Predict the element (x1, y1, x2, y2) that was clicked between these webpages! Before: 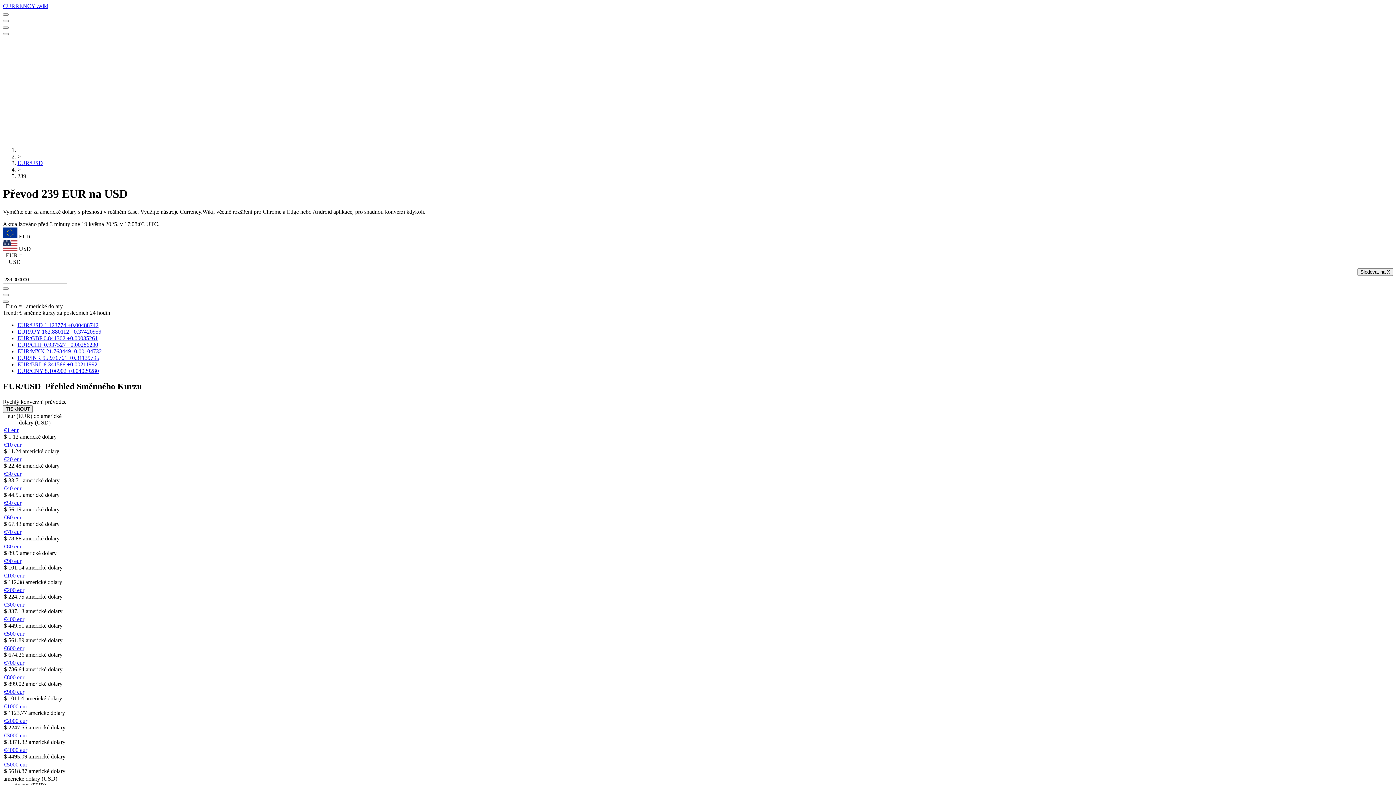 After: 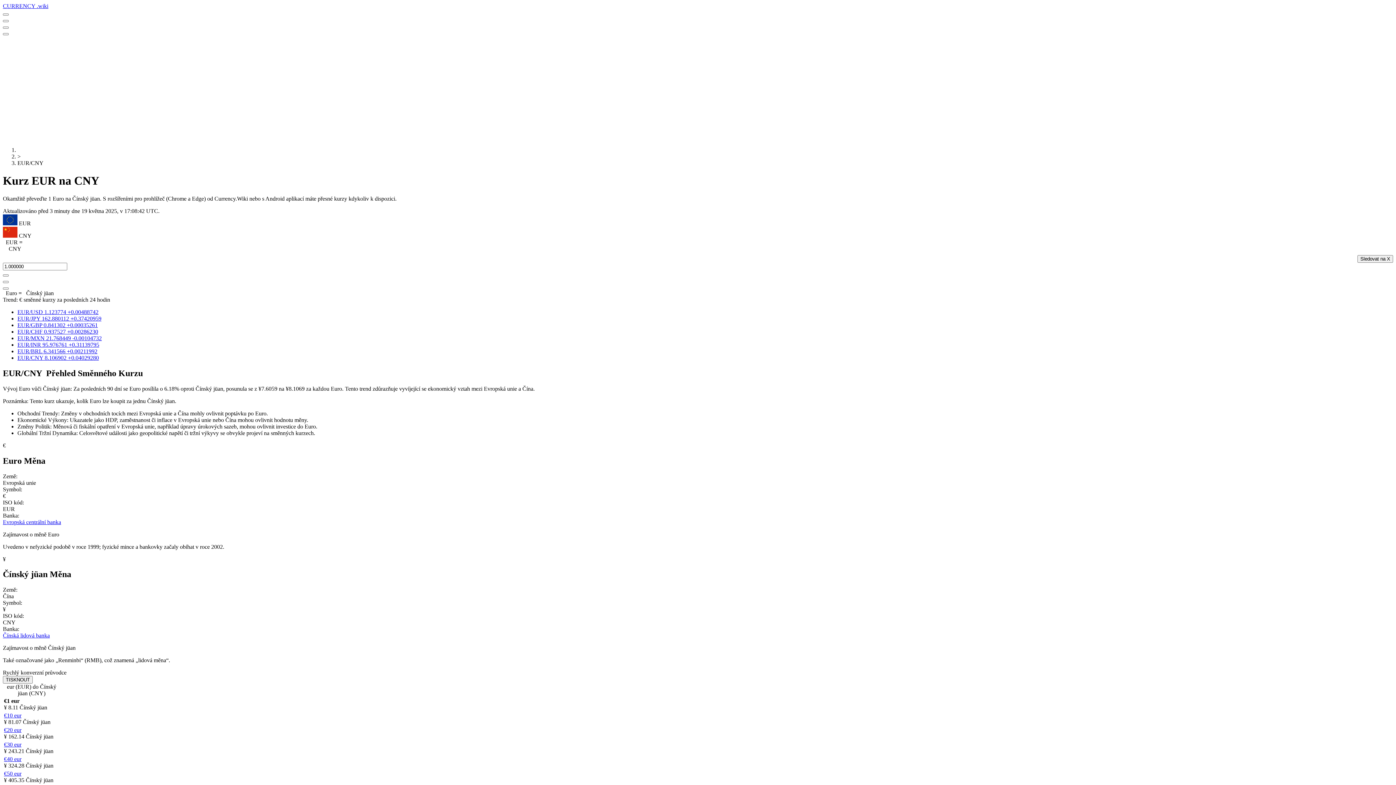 Action: bbox: (17, 367, 98, 374) label: EUR/CNY 8.106902 +0.04029280